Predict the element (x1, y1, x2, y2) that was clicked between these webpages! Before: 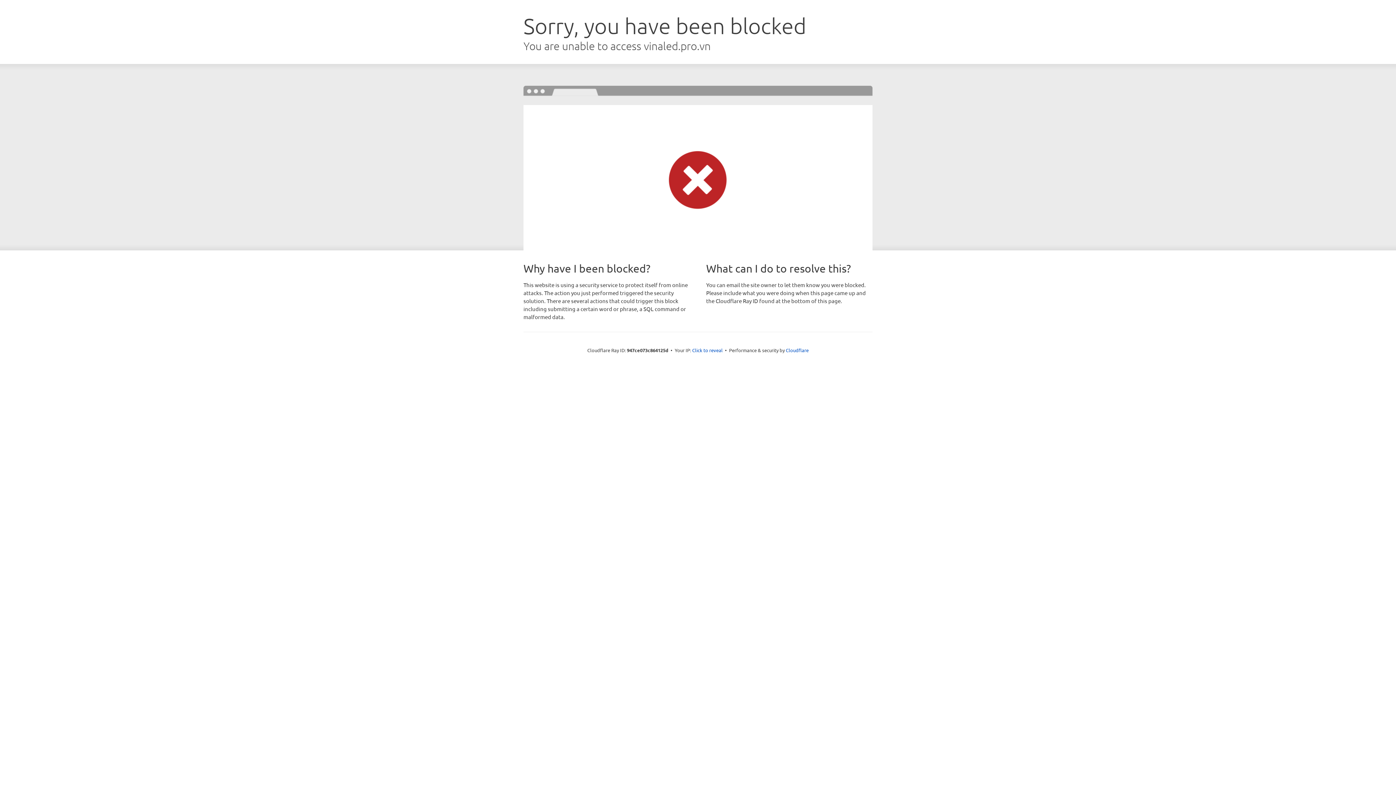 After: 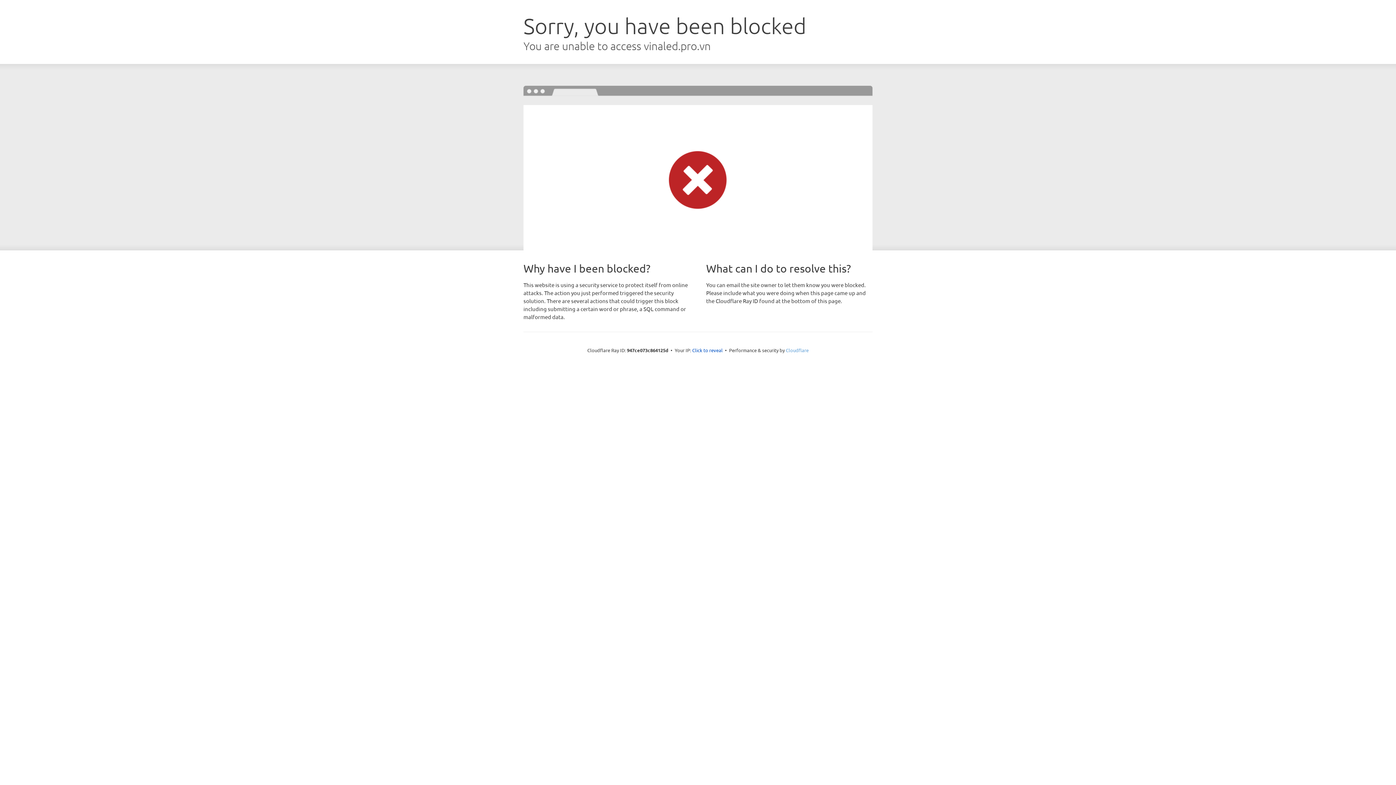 Action: bbox: (786, 347, 808, 353) label: Cloudflare